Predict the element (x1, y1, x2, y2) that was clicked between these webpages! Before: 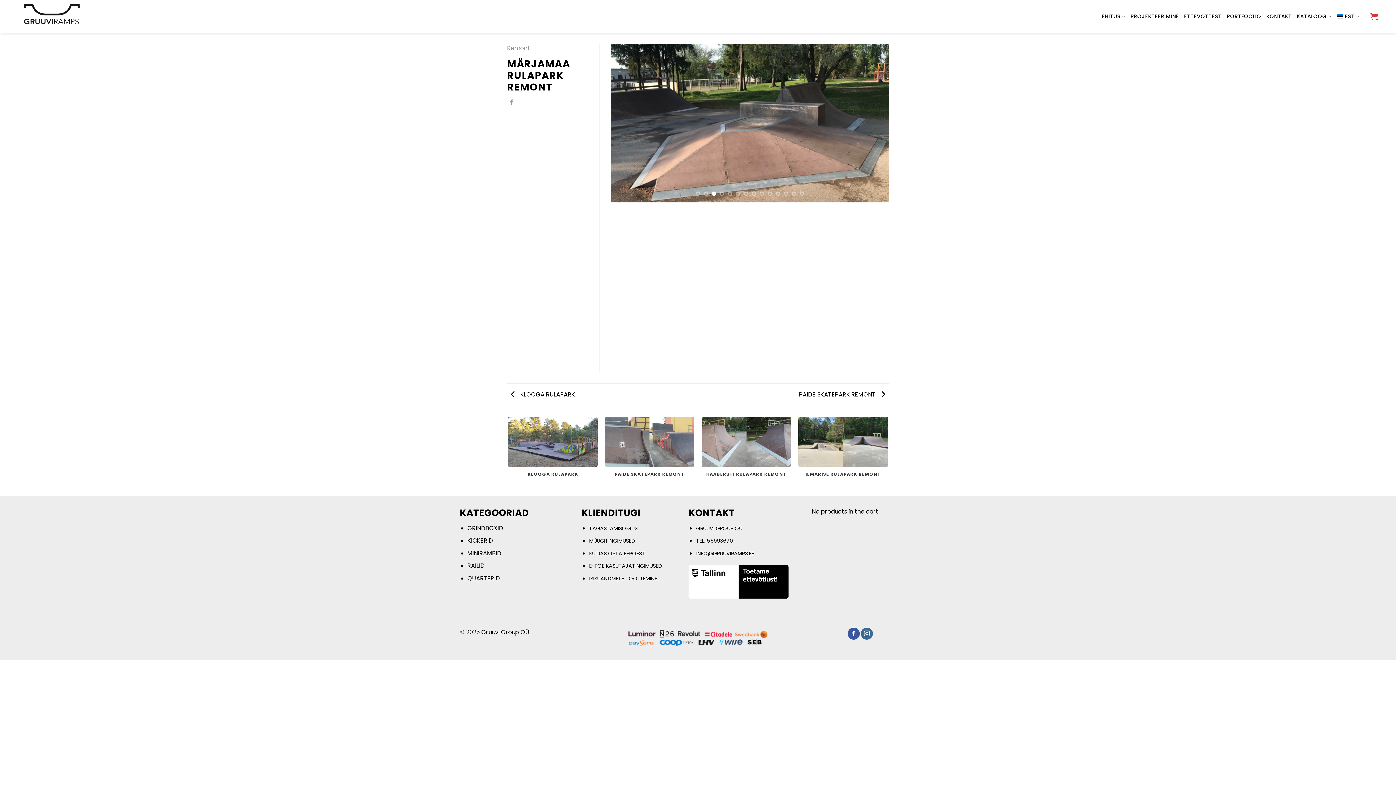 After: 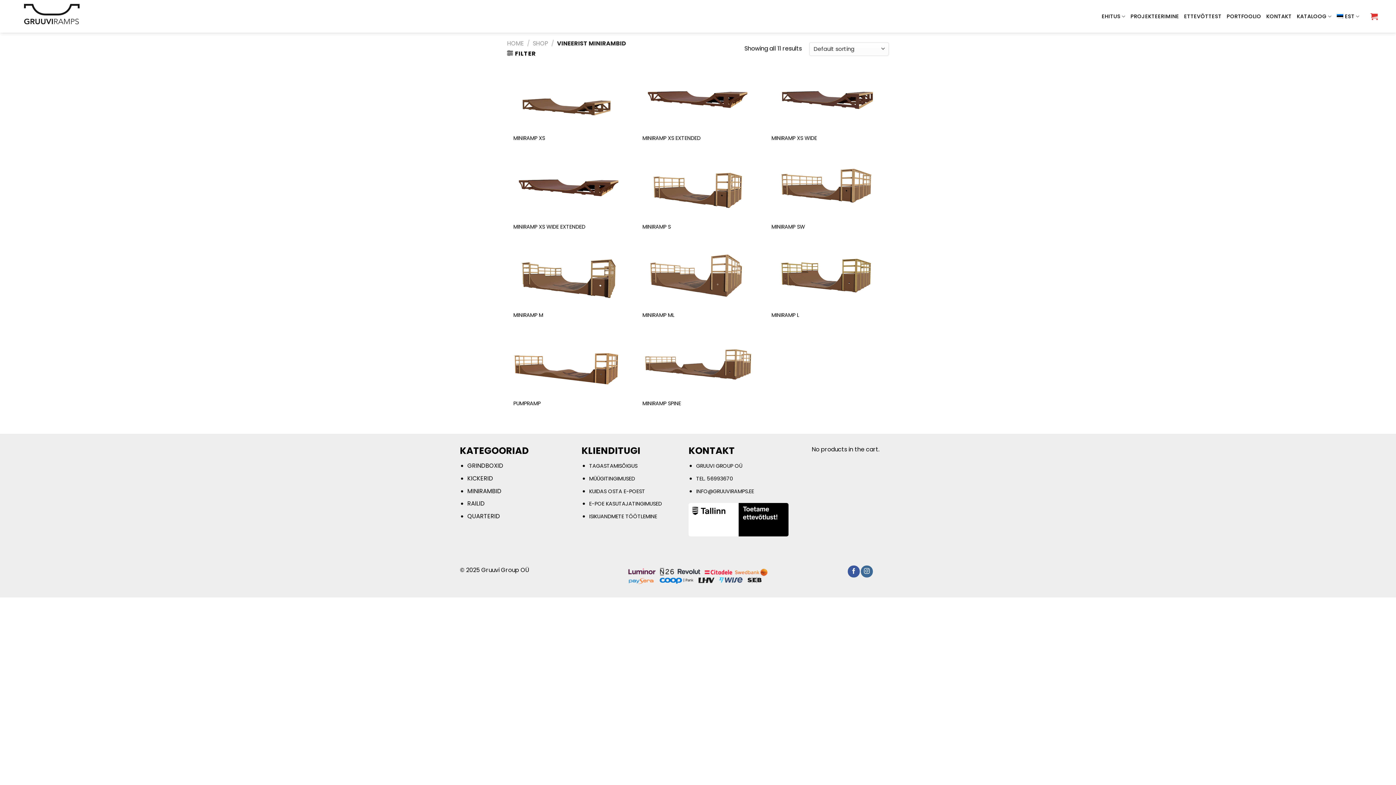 Action: label: MINIRAMBID bbox: (467, 549, 501, 557)